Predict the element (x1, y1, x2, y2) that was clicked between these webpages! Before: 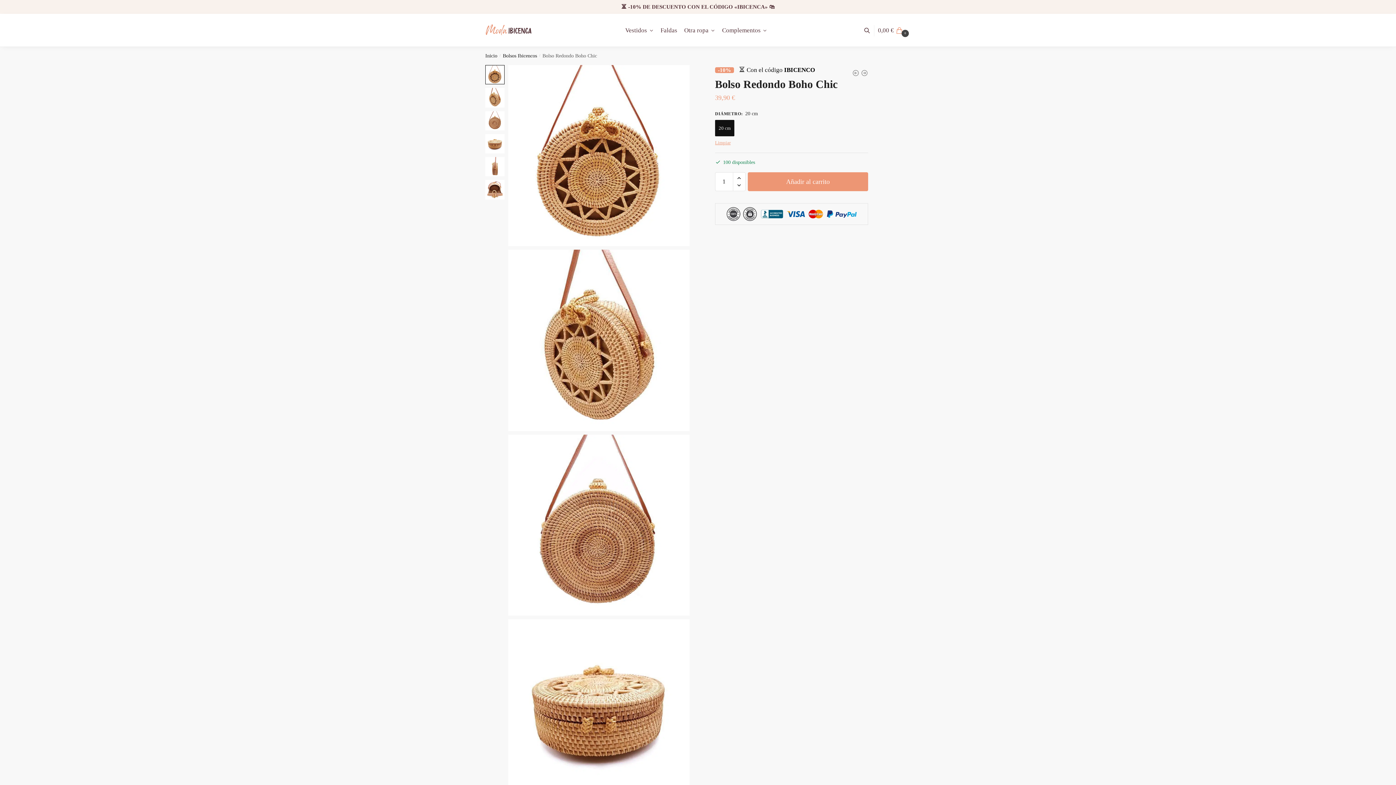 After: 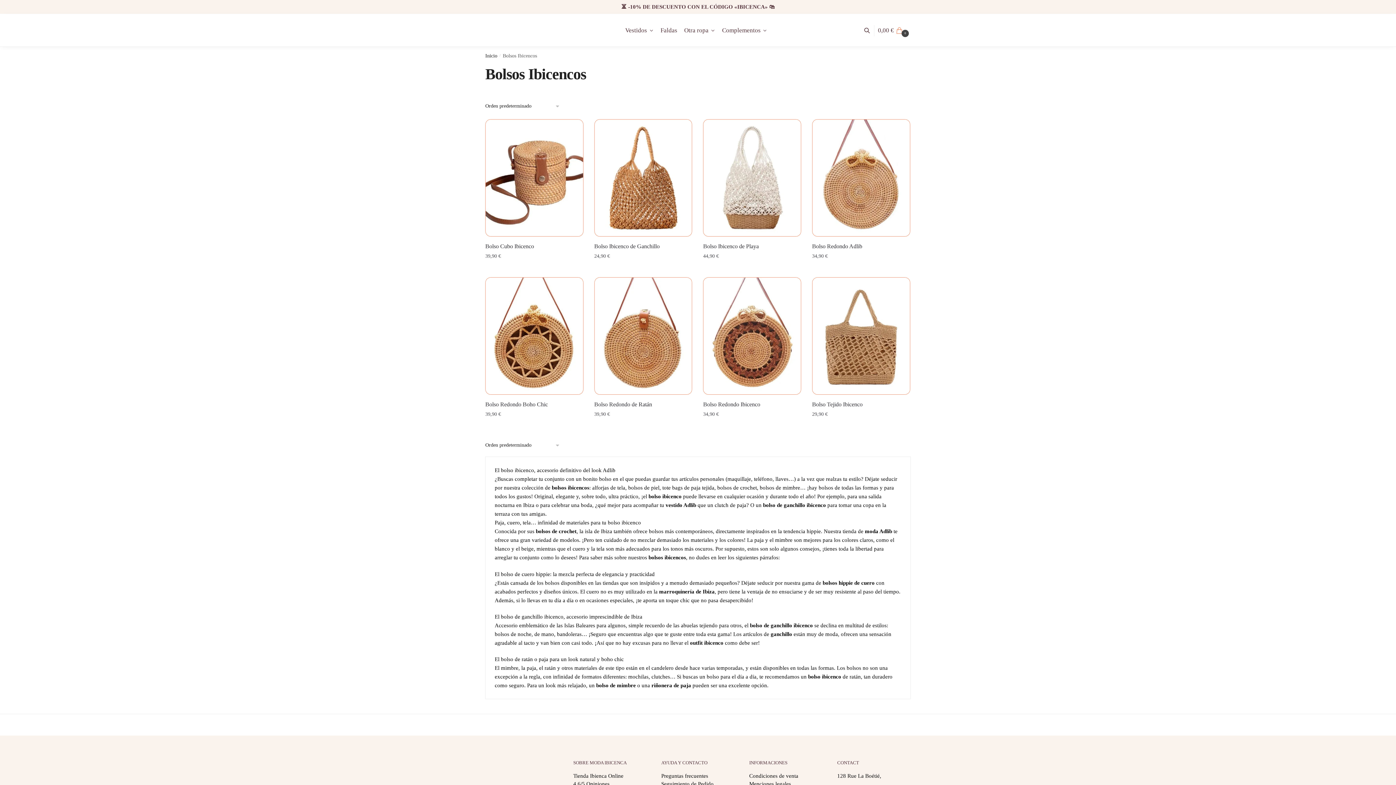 Action: bbox: (502, 53, 537, 58) label: Bolsos Ibicencos